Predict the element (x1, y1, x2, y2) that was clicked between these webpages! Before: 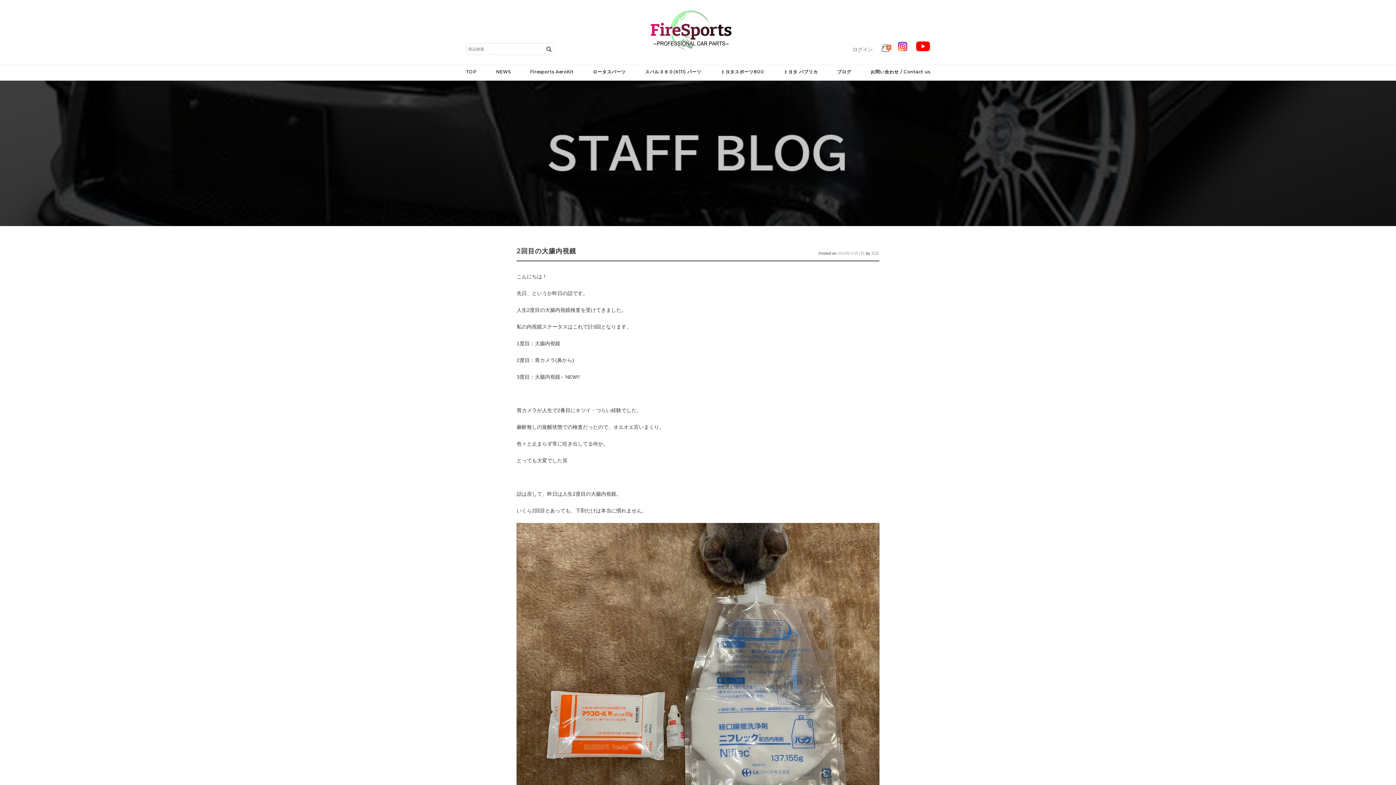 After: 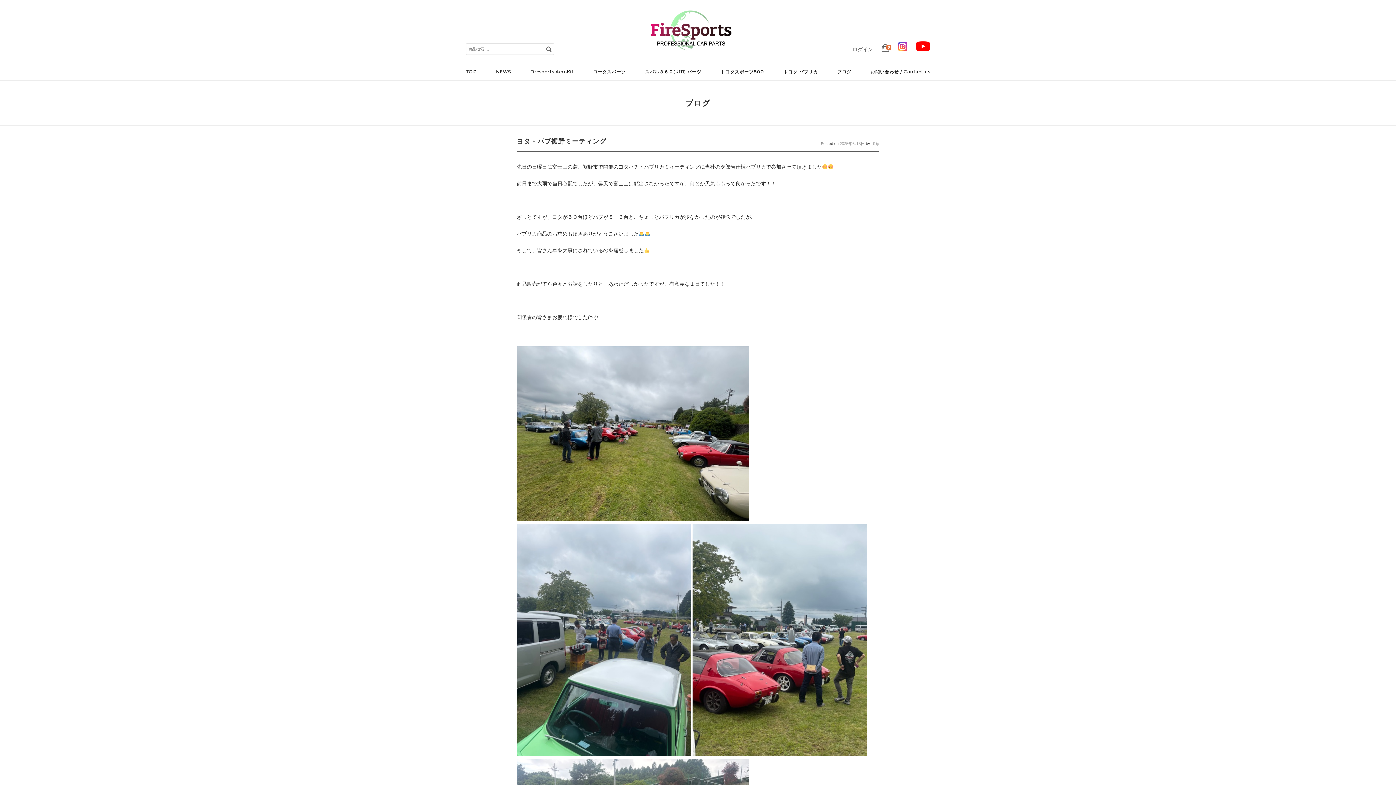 Action: bbox: (827, 64, 861, 78) label: ブログ